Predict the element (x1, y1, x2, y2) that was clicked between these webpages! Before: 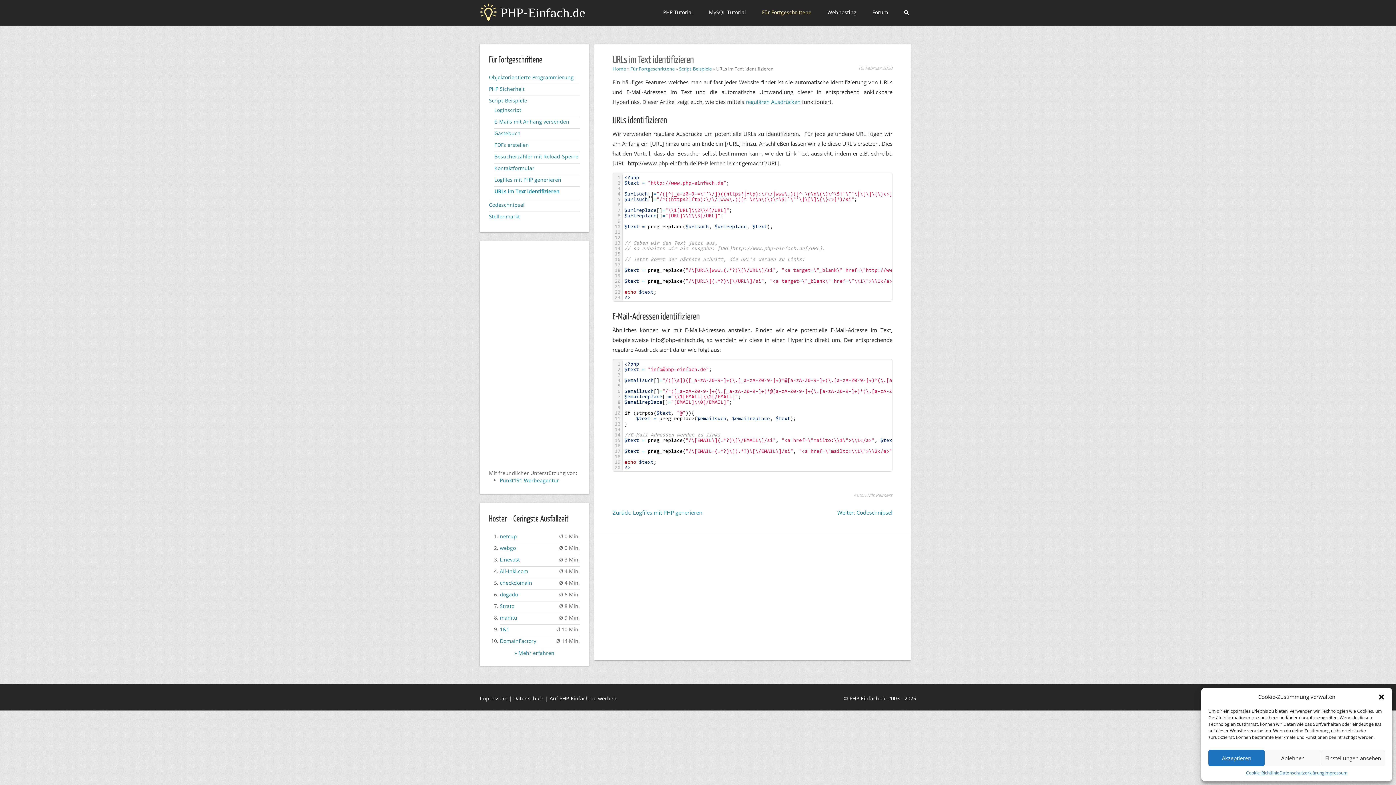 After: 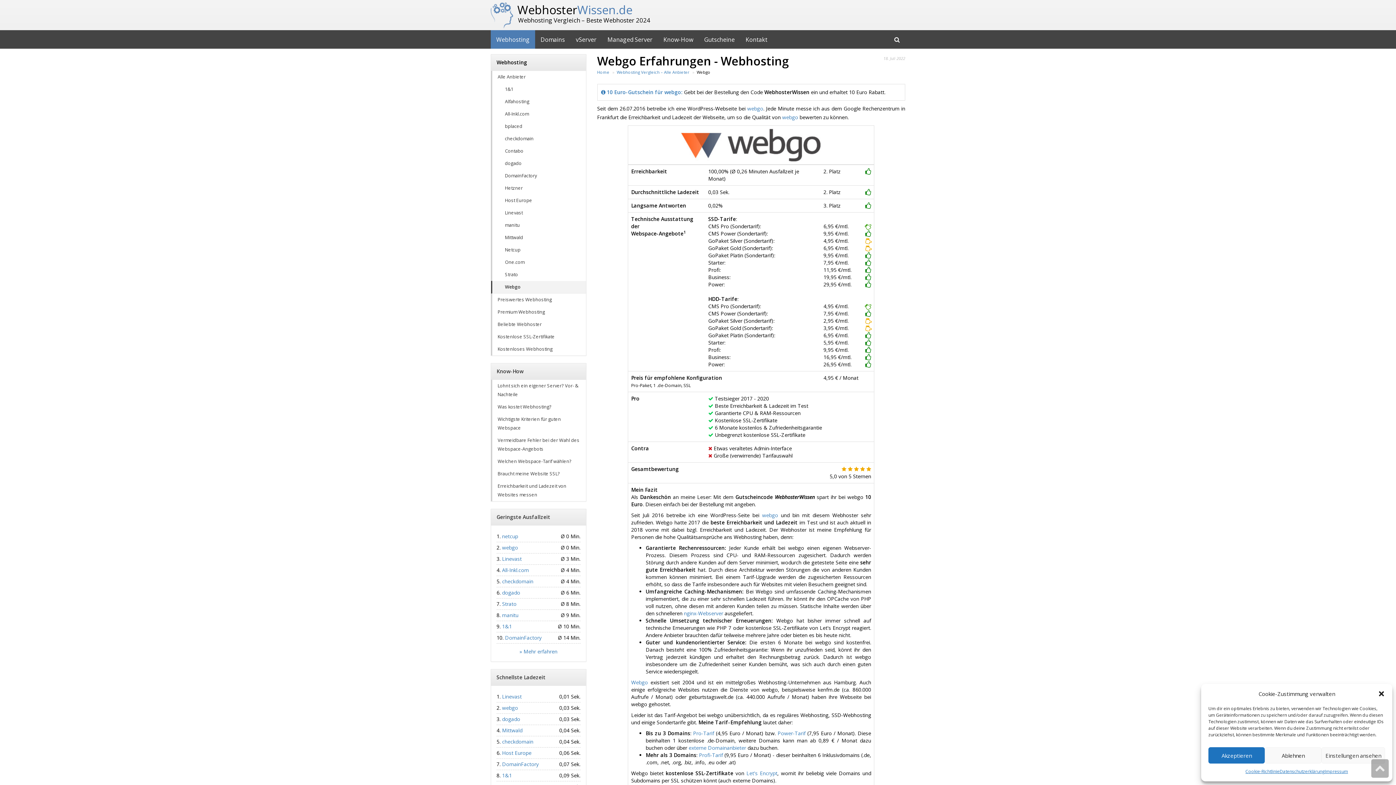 Action: label: webgo bbox: (500, 544, 516, 551)